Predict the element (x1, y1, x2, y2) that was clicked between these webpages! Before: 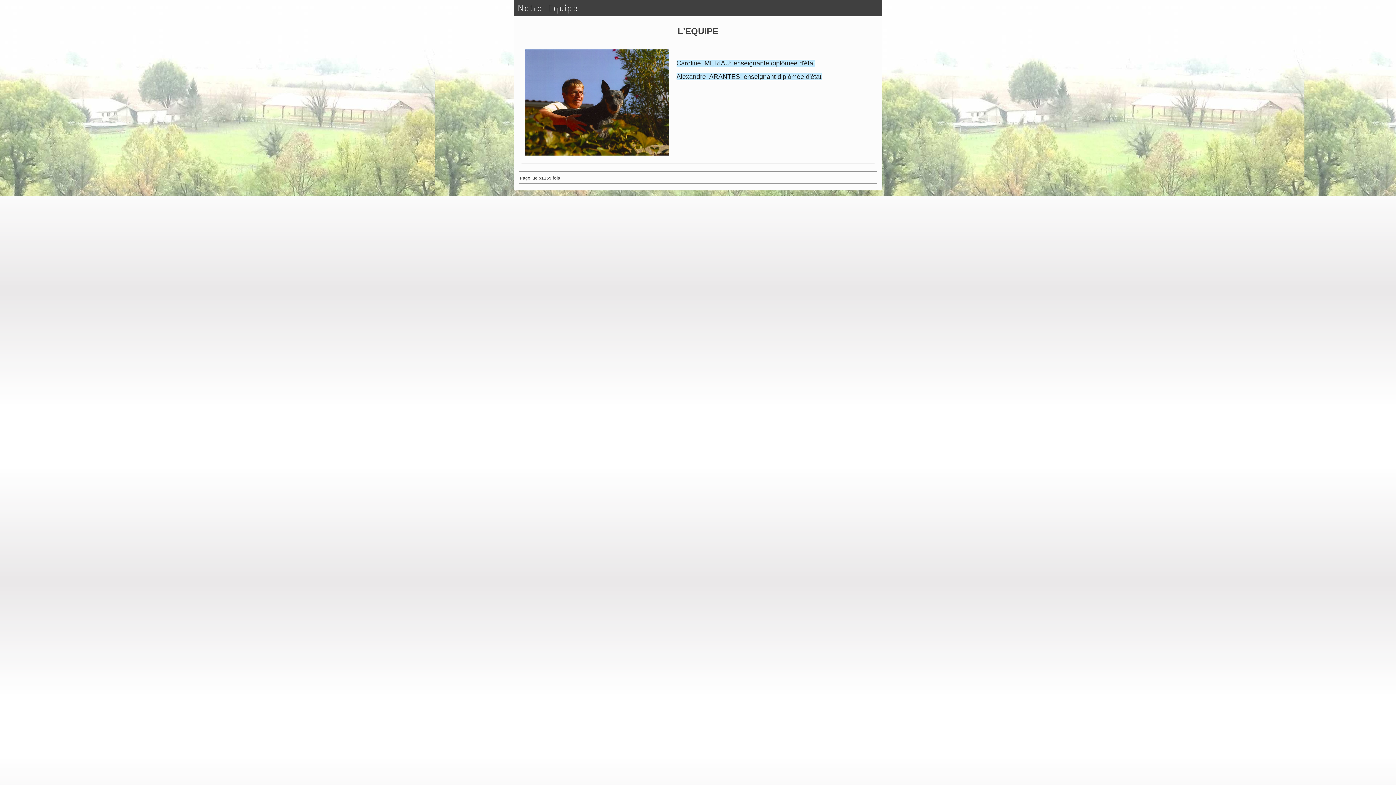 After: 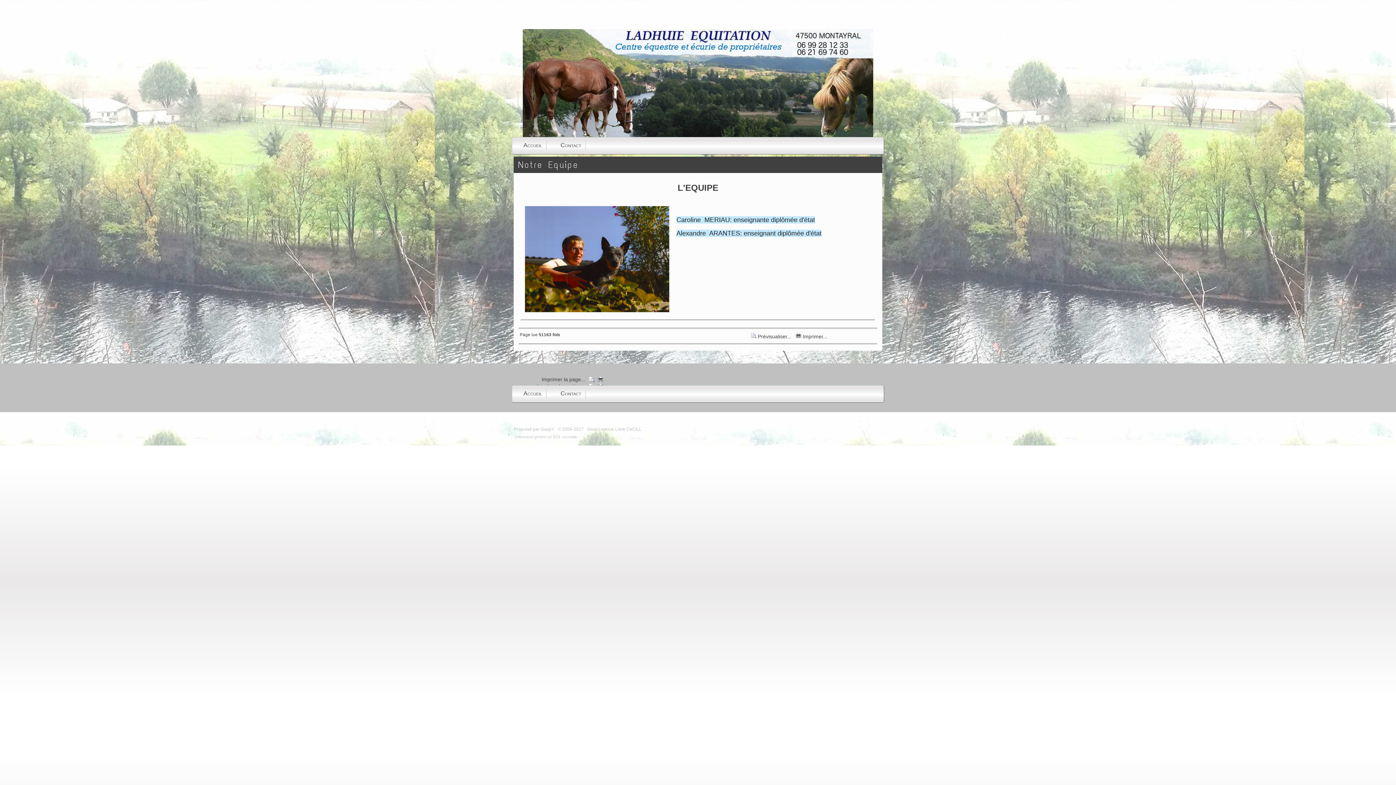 Action: label: Notre Equipe bbox: (516, 0, 580, 15)